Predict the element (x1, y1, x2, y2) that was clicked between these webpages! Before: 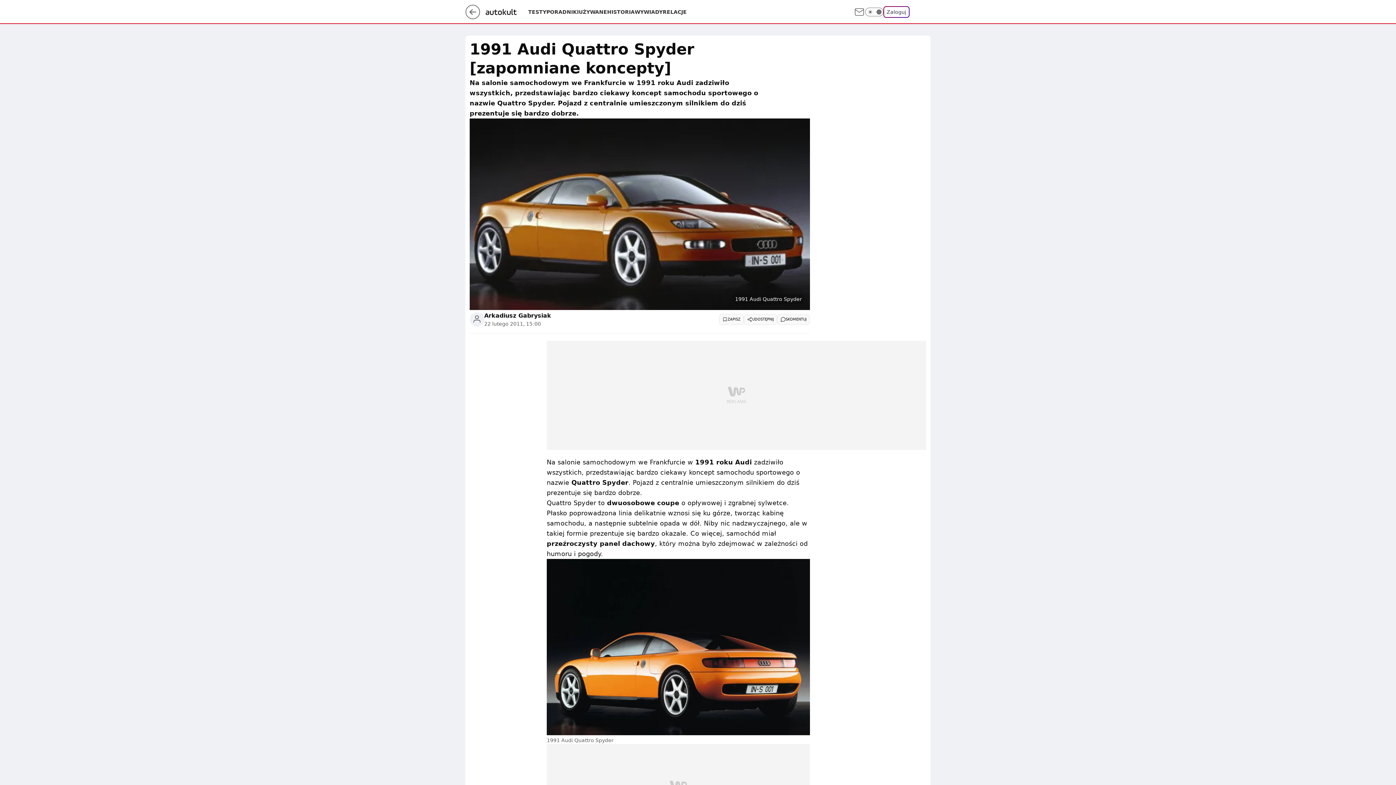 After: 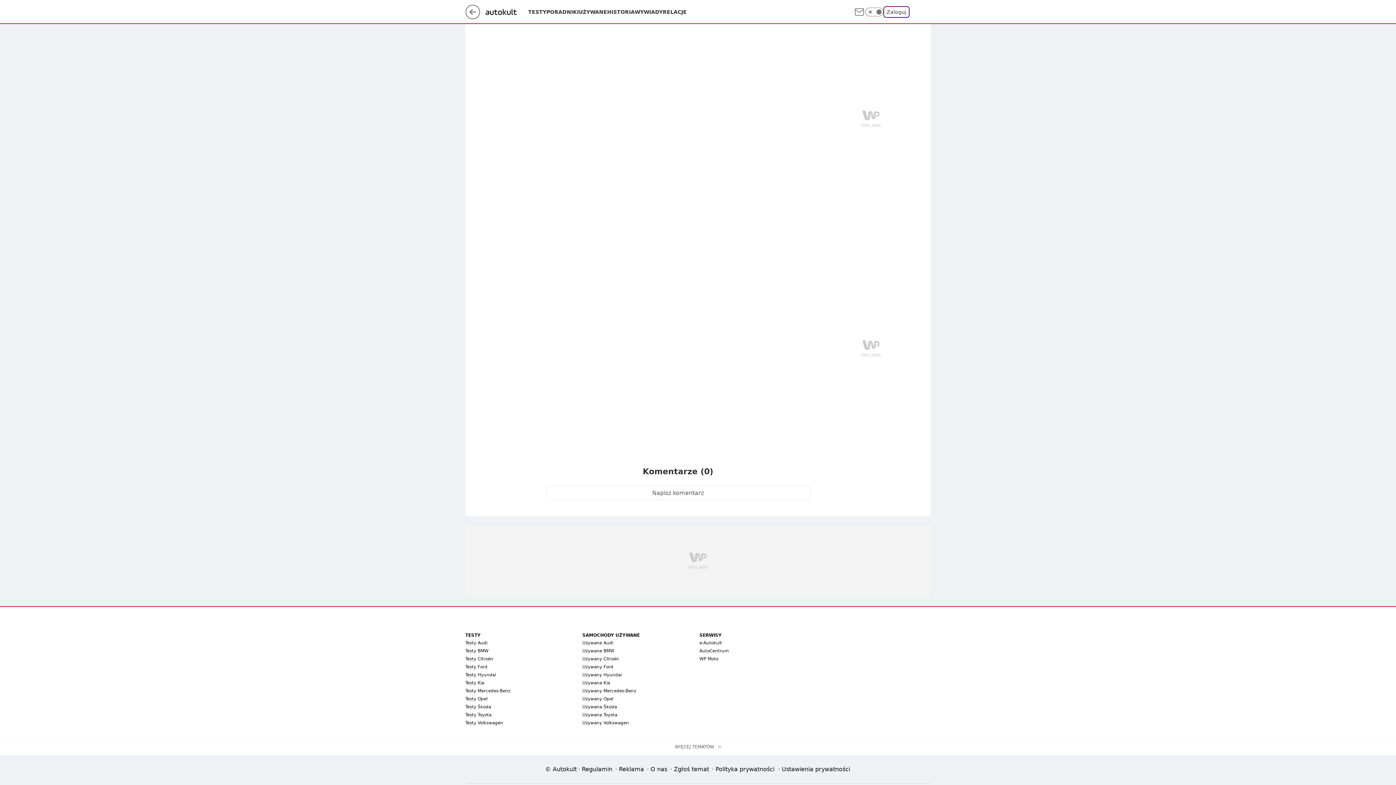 Action: label: SKOMENTUJ bbox: (777, 314, 810, 324)